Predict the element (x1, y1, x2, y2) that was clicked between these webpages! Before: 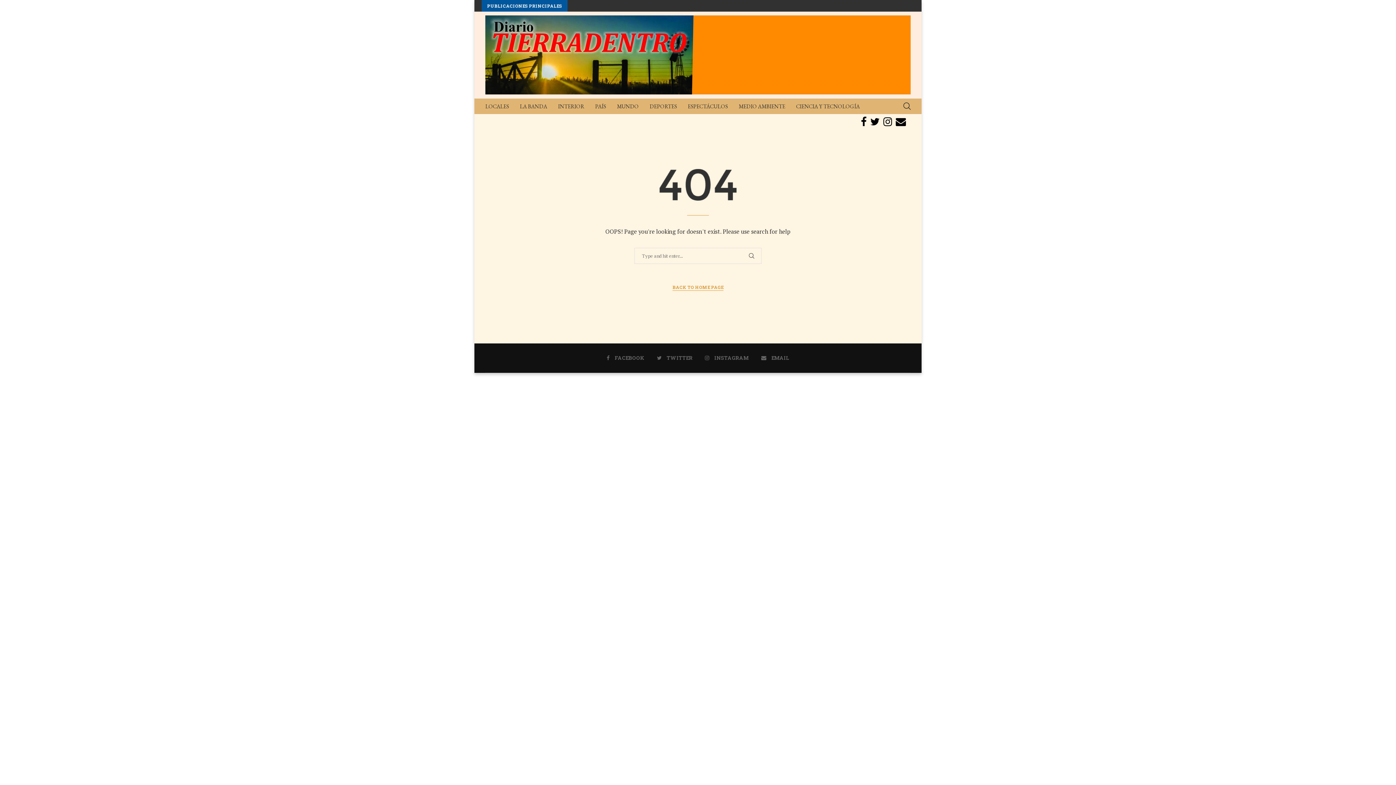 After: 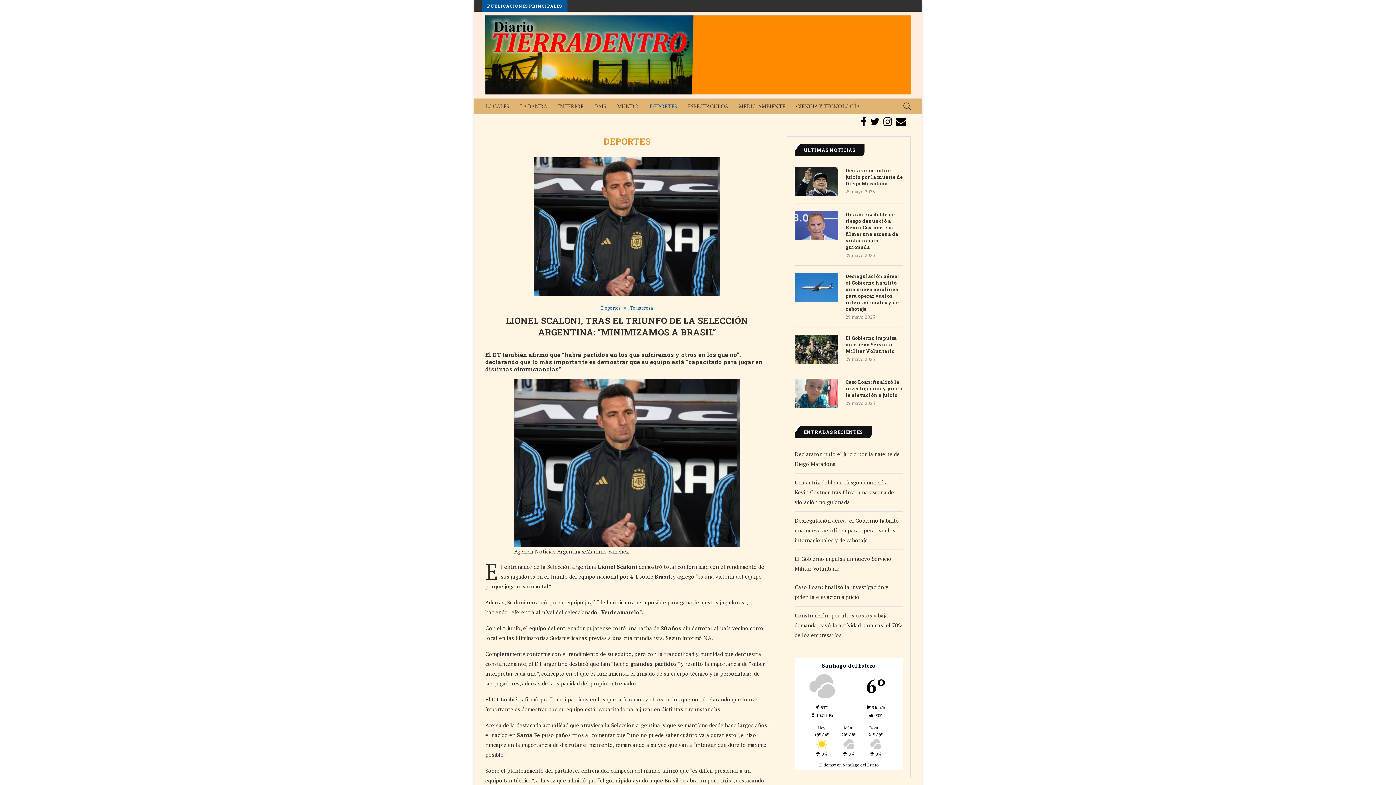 Action: bbox: (649, 98, 677, 114) label: DEPORTES